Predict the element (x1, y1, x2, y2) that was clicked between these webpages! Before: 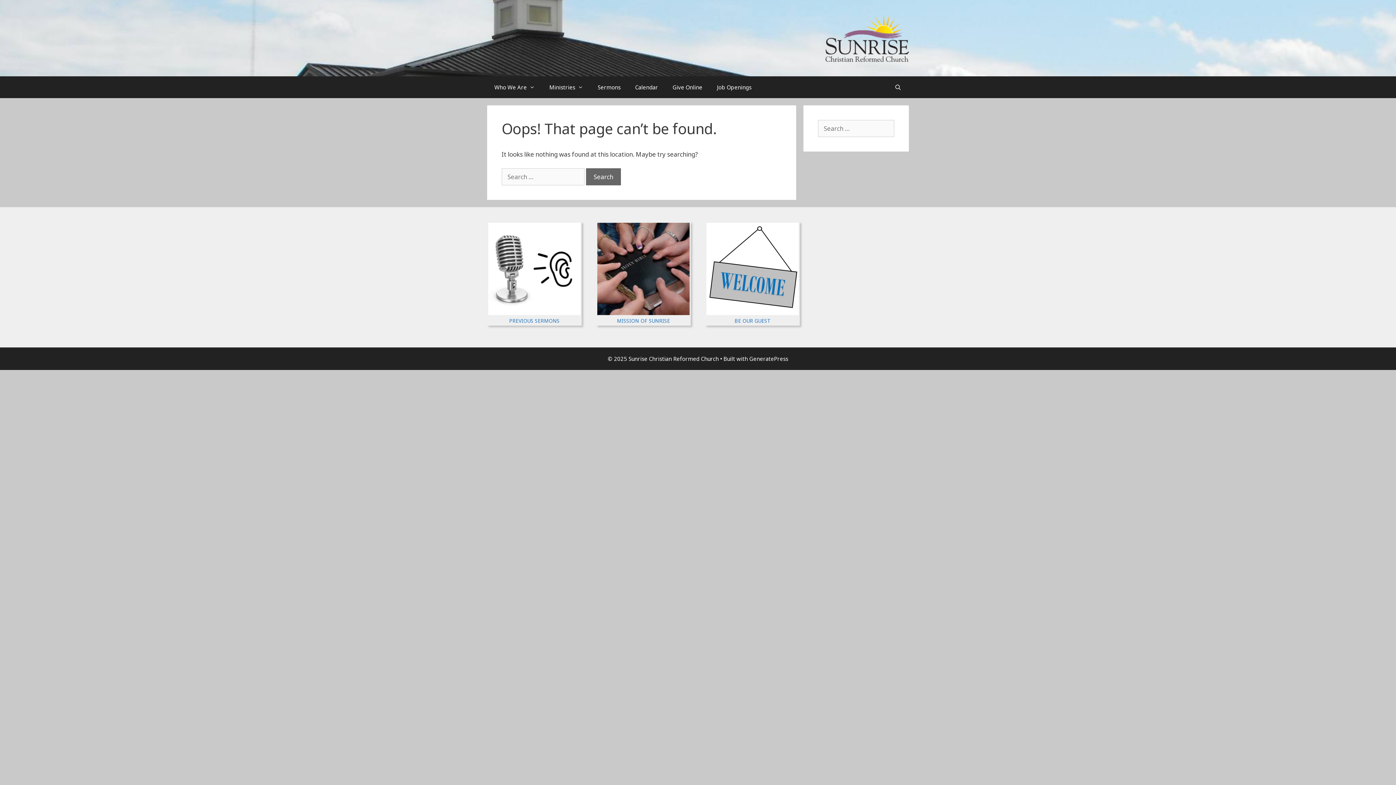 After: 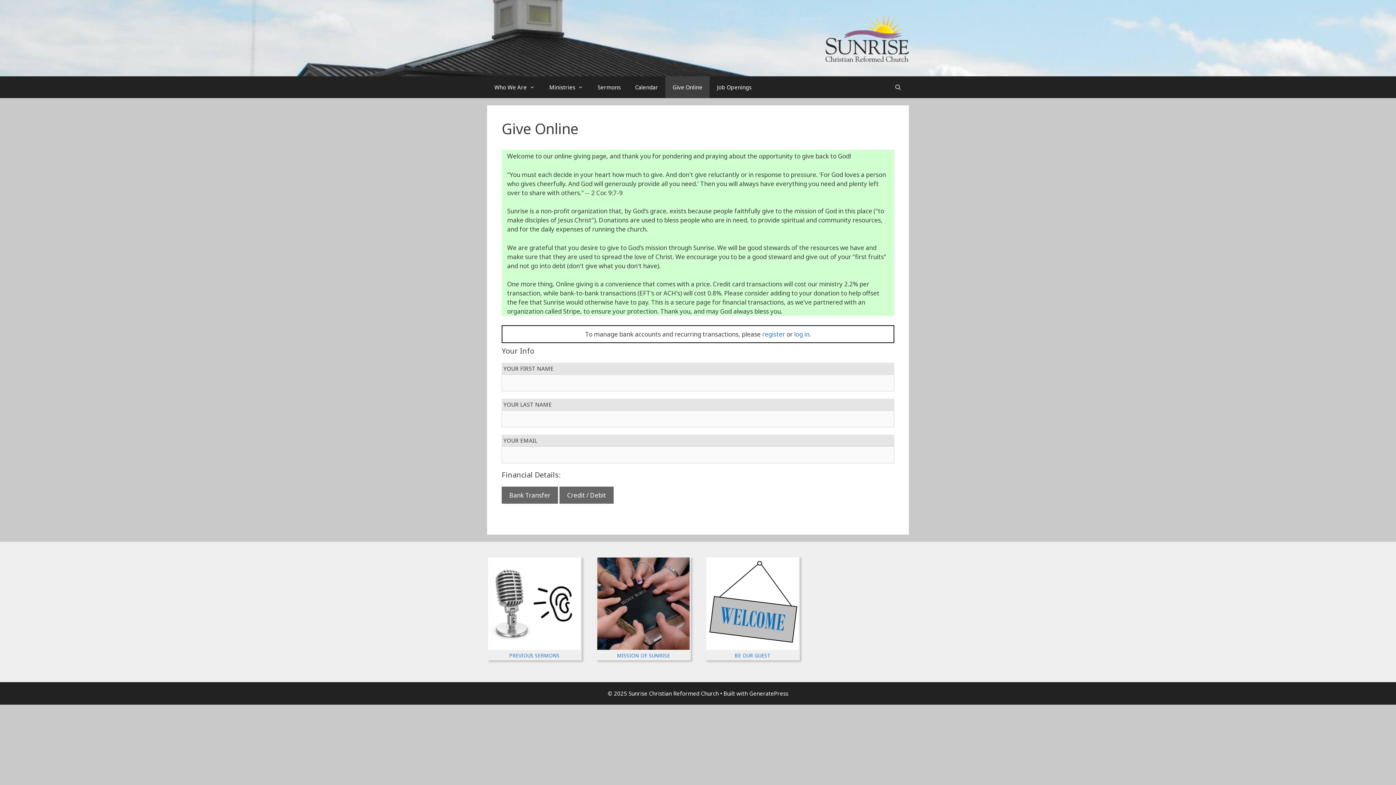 Action: bbox: (665, 76, 709, 98) label: Give Online